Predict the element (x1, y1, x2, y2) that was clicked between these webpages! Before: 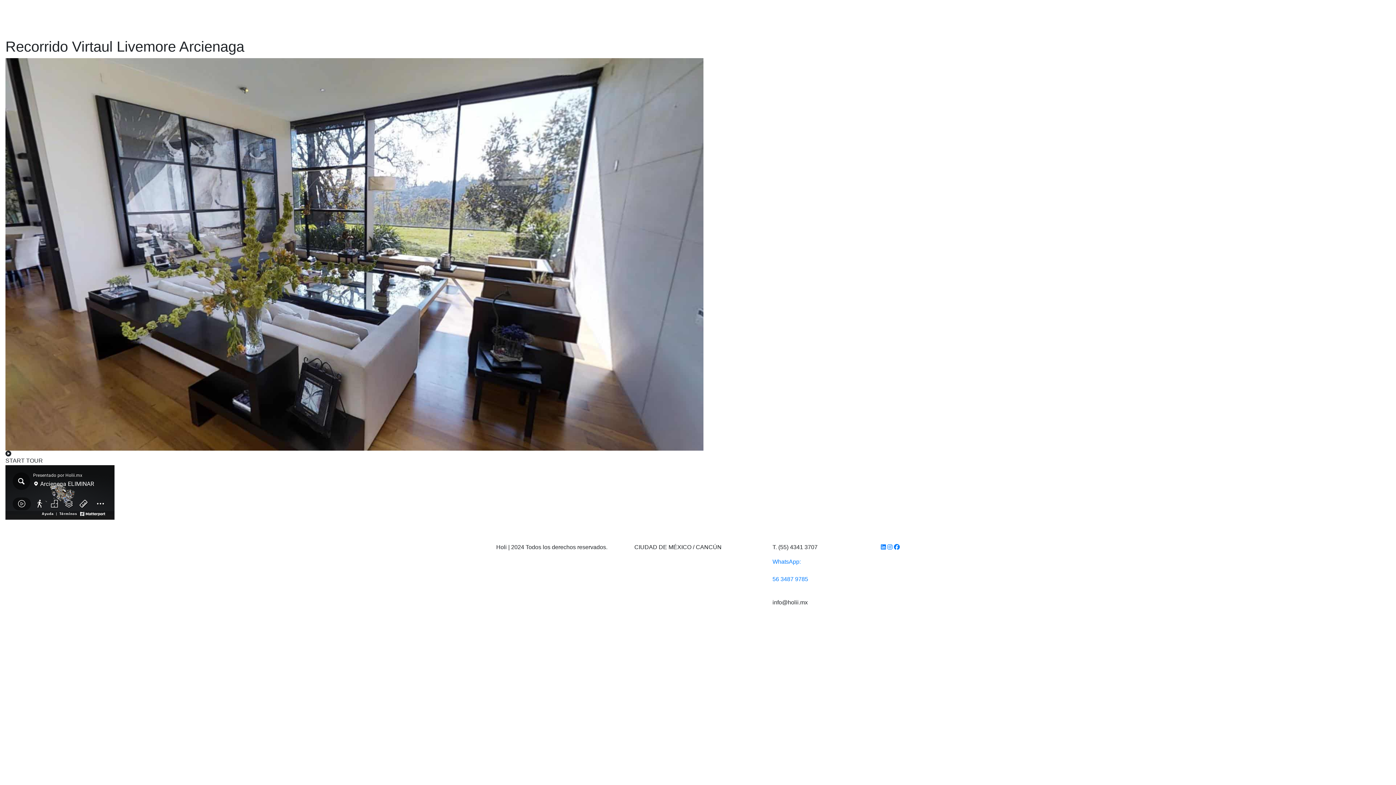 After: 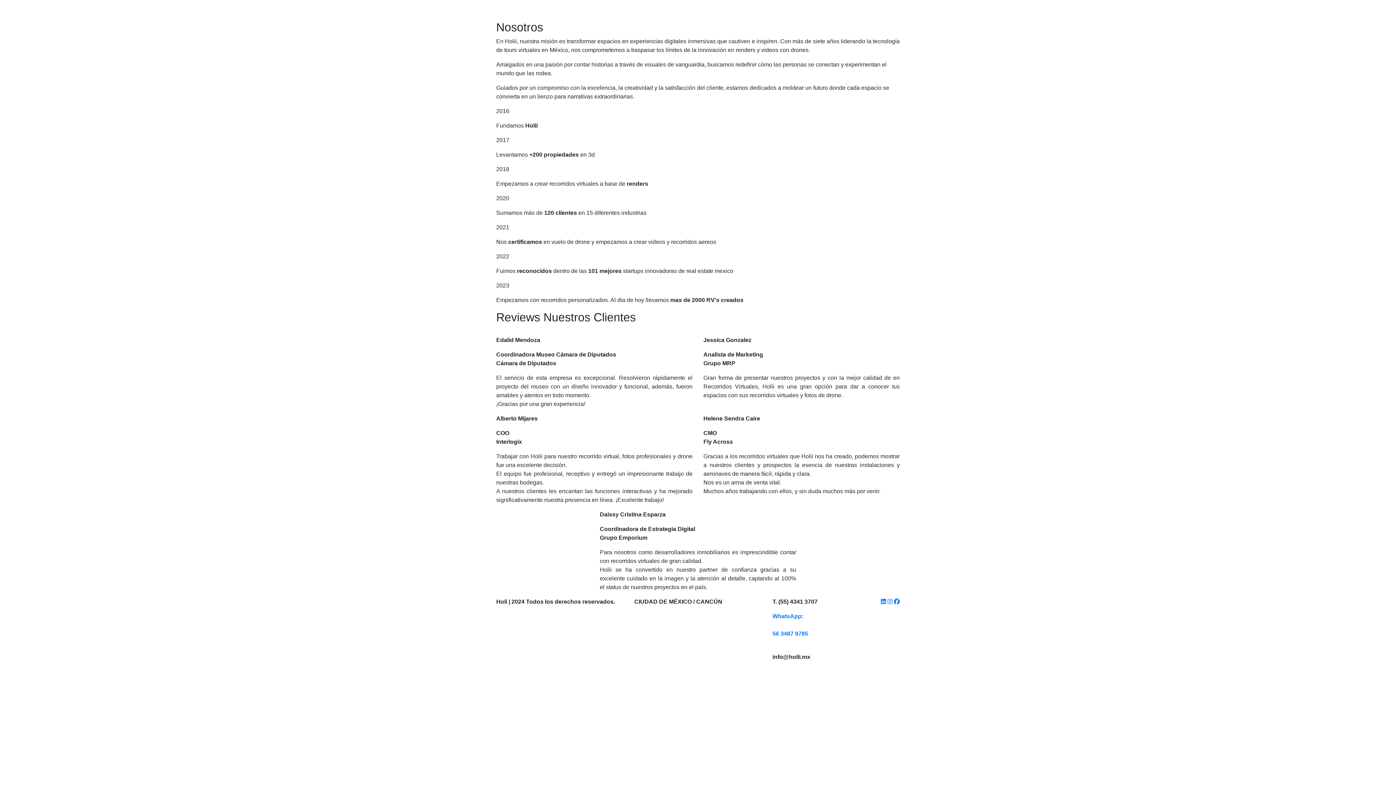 Action: label: Nosotros bbox: (859, 2, 888, 17)